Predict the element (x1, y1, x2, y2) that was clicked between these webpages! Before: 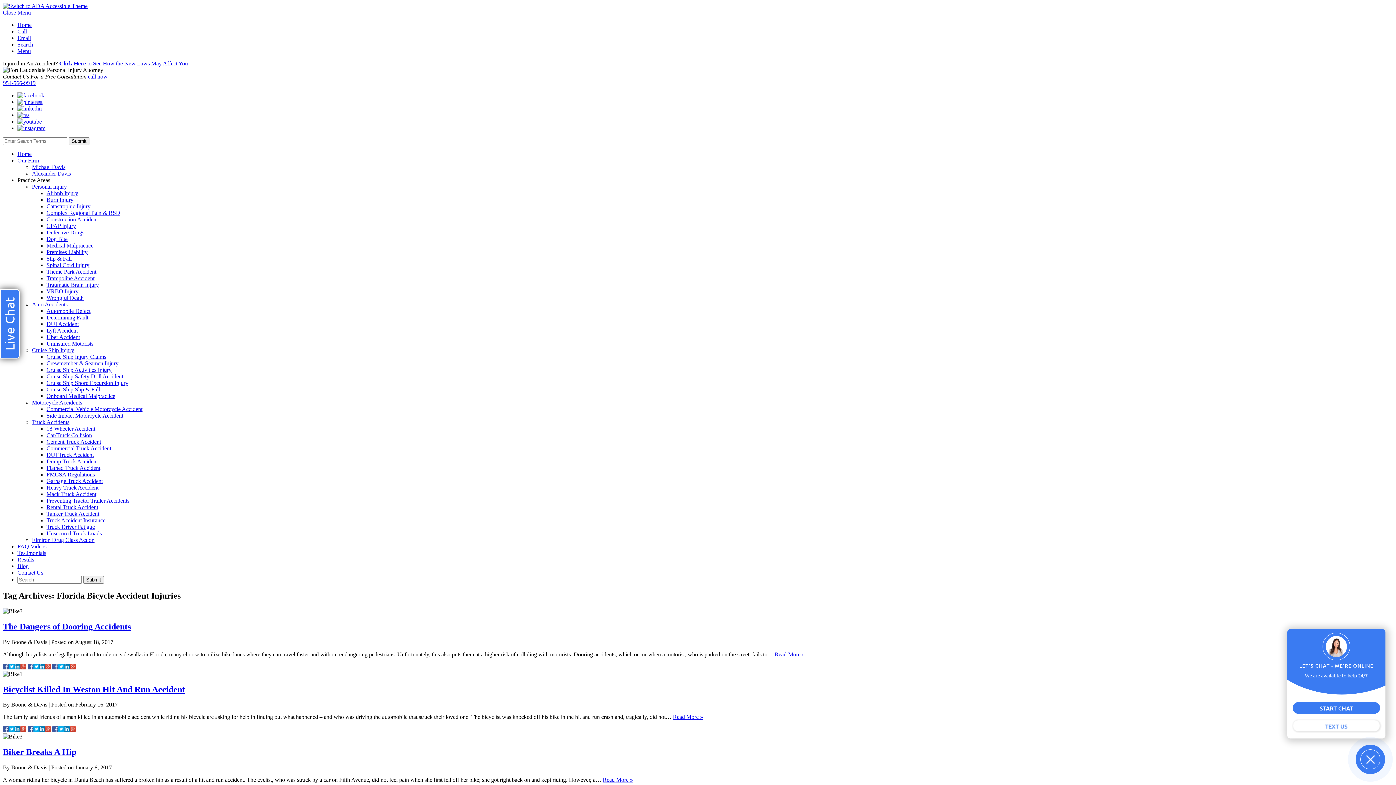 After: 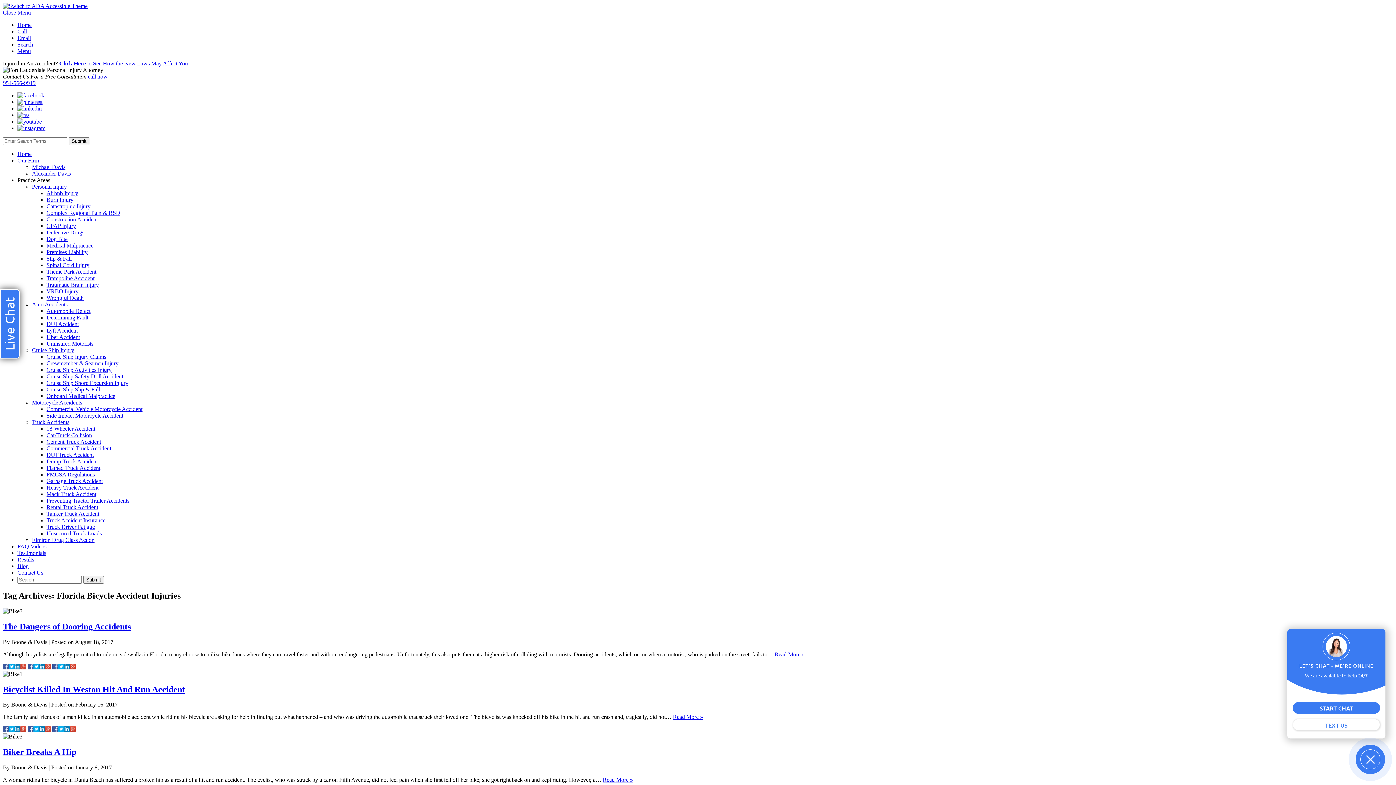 Action: bbox: (17, 118, 41, 124)